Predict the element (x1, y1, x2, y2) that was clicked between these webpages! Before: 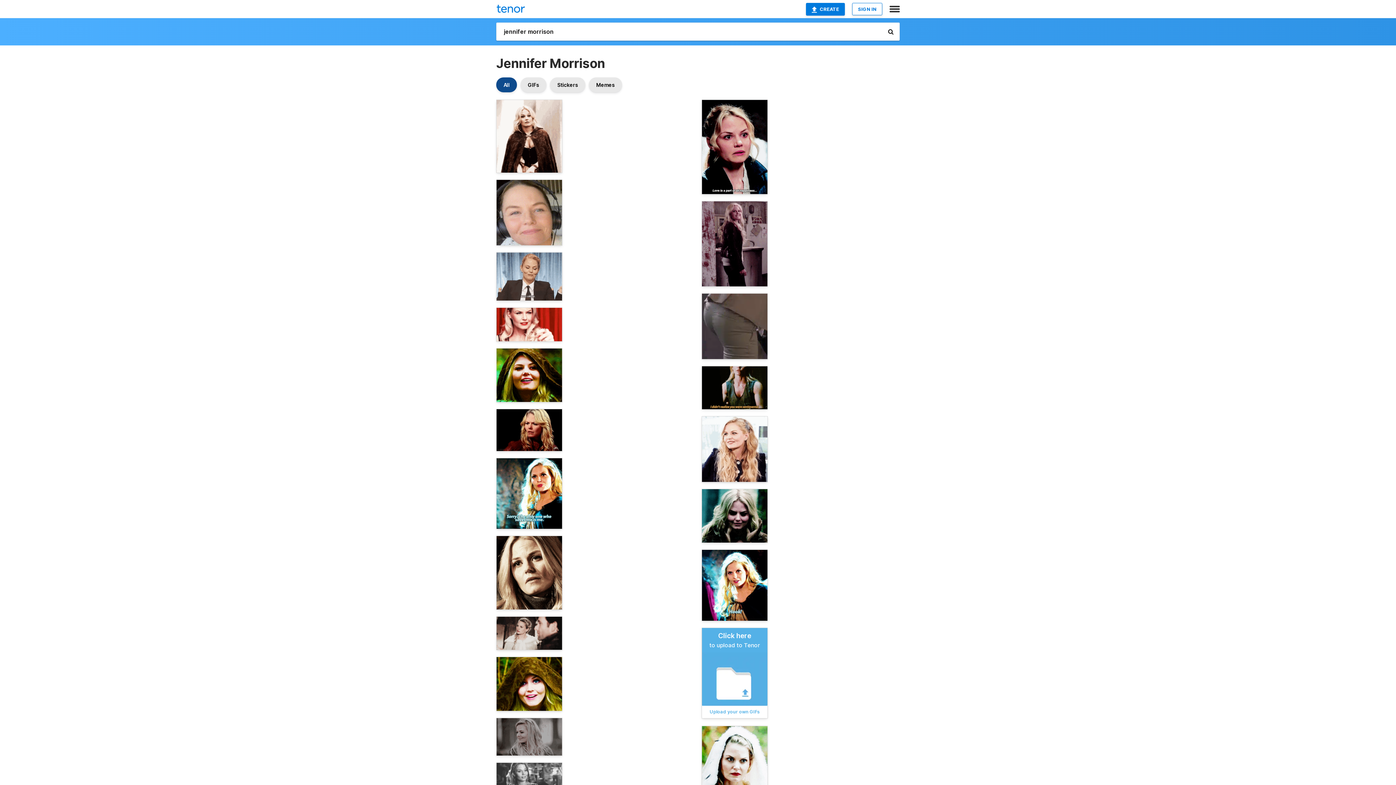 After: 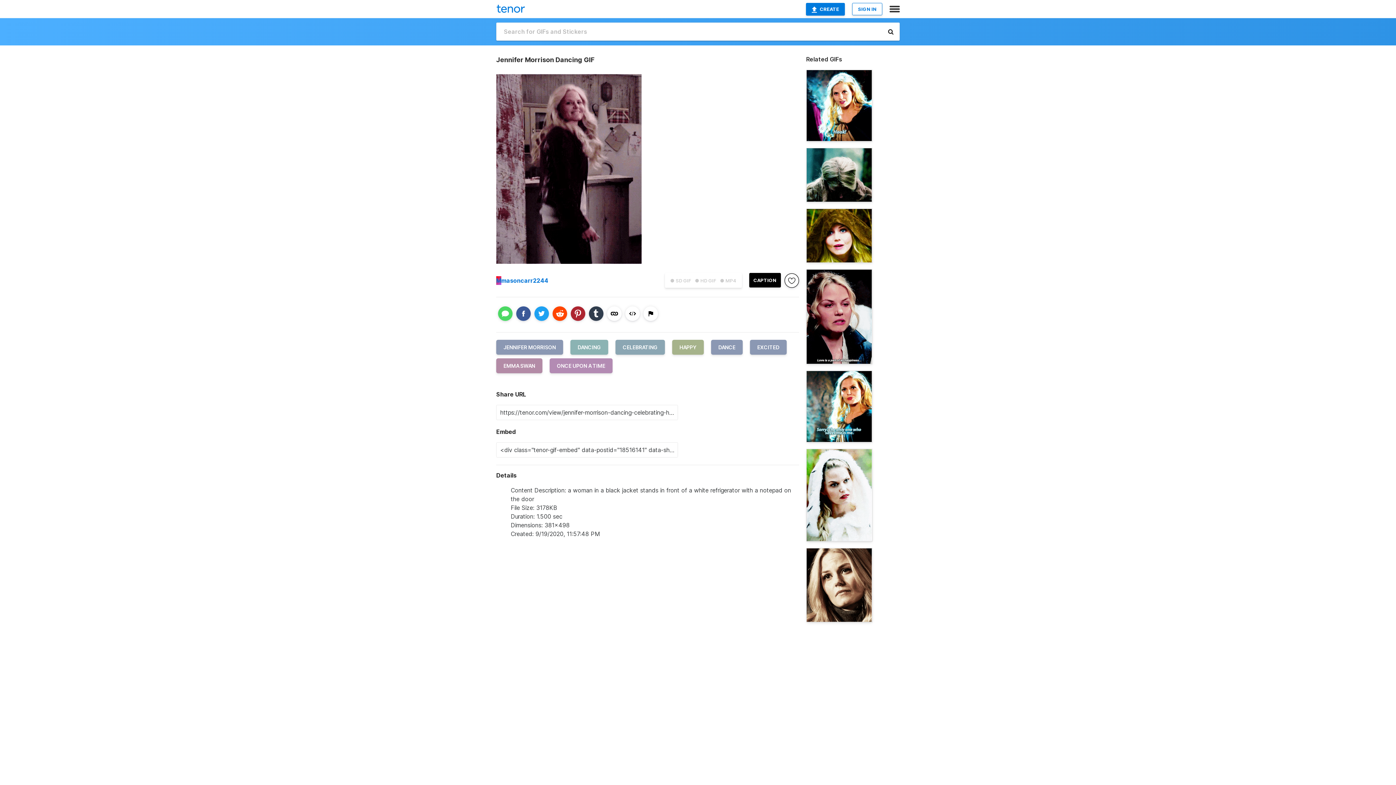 Action: bbox: (701, 200, 768, 287)